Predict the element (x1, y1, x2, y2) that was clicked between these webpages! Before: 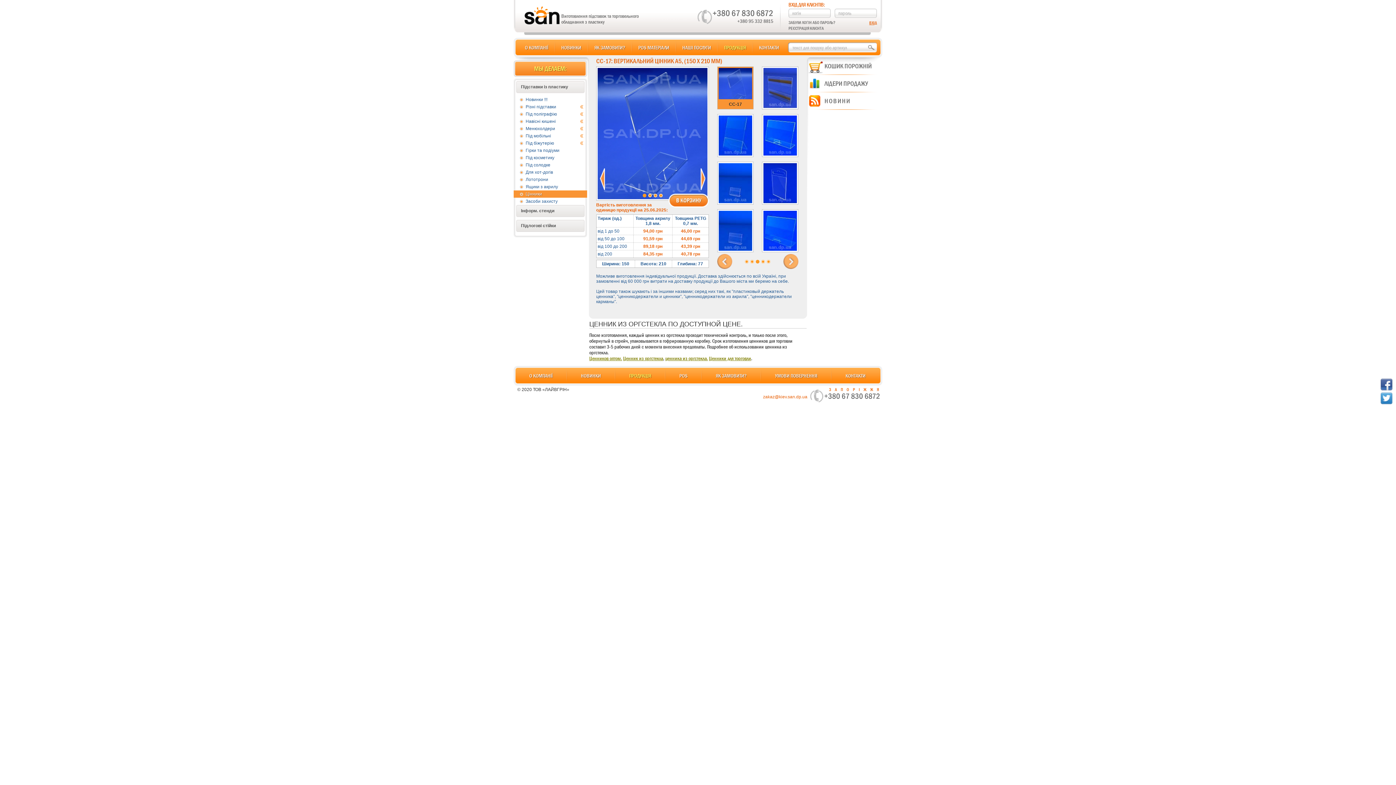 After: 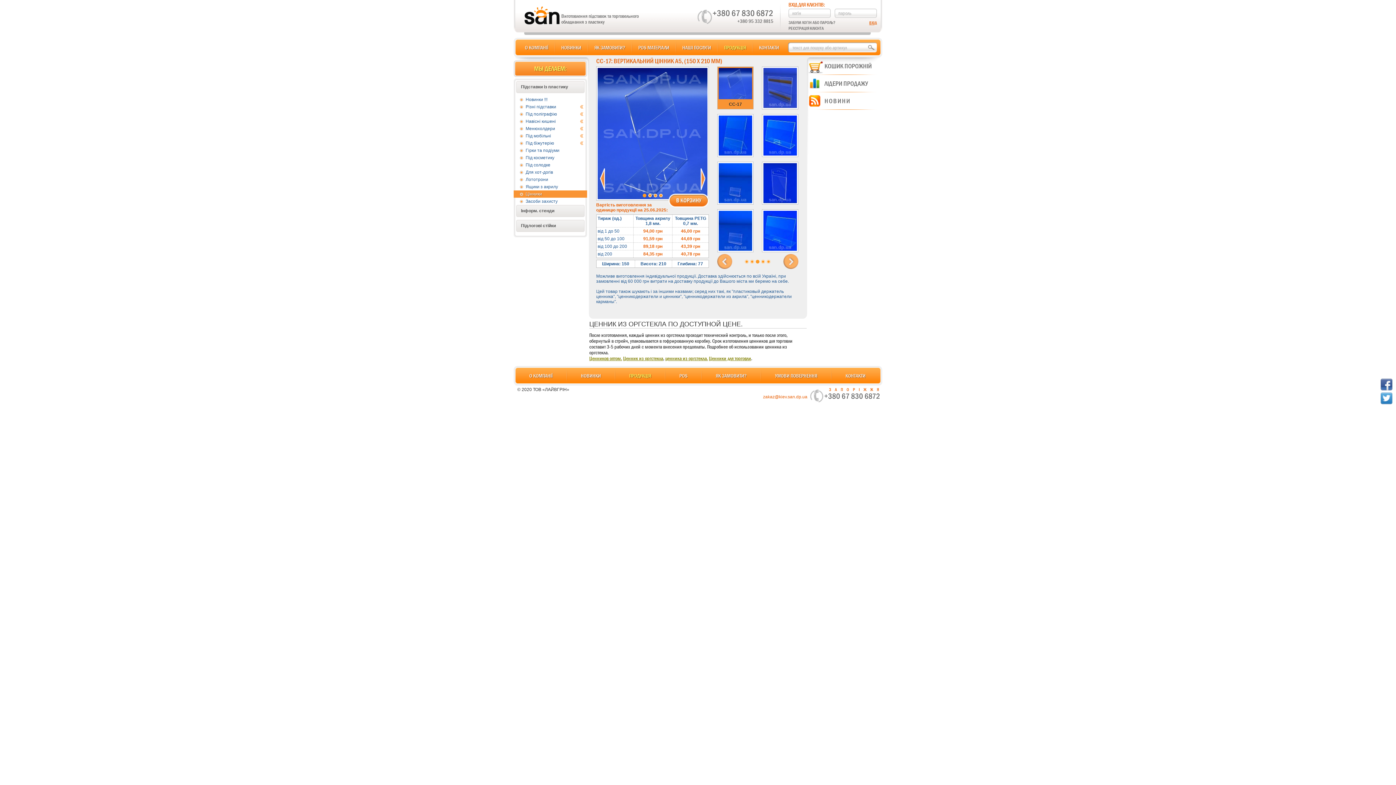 Action: bbox: (1381, 392, 1392, 404)